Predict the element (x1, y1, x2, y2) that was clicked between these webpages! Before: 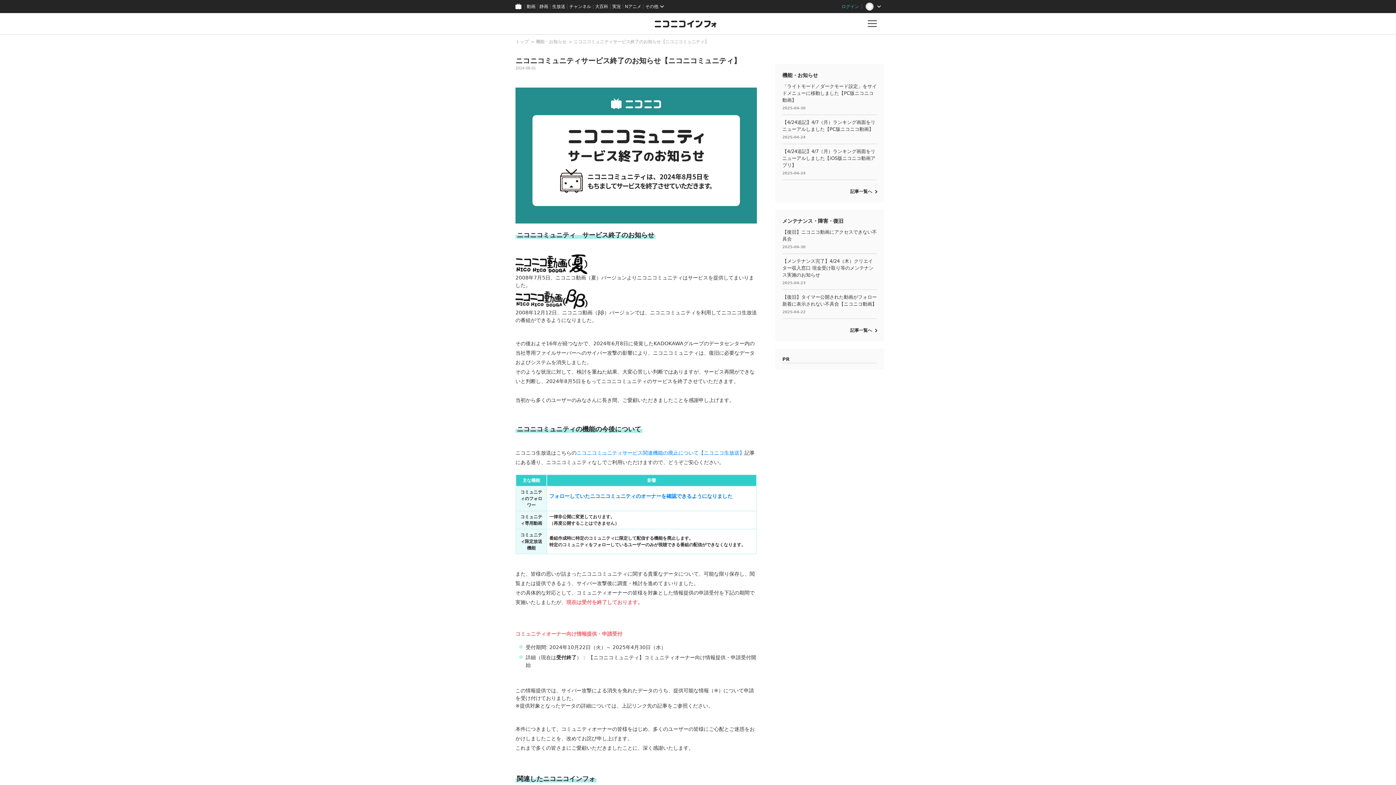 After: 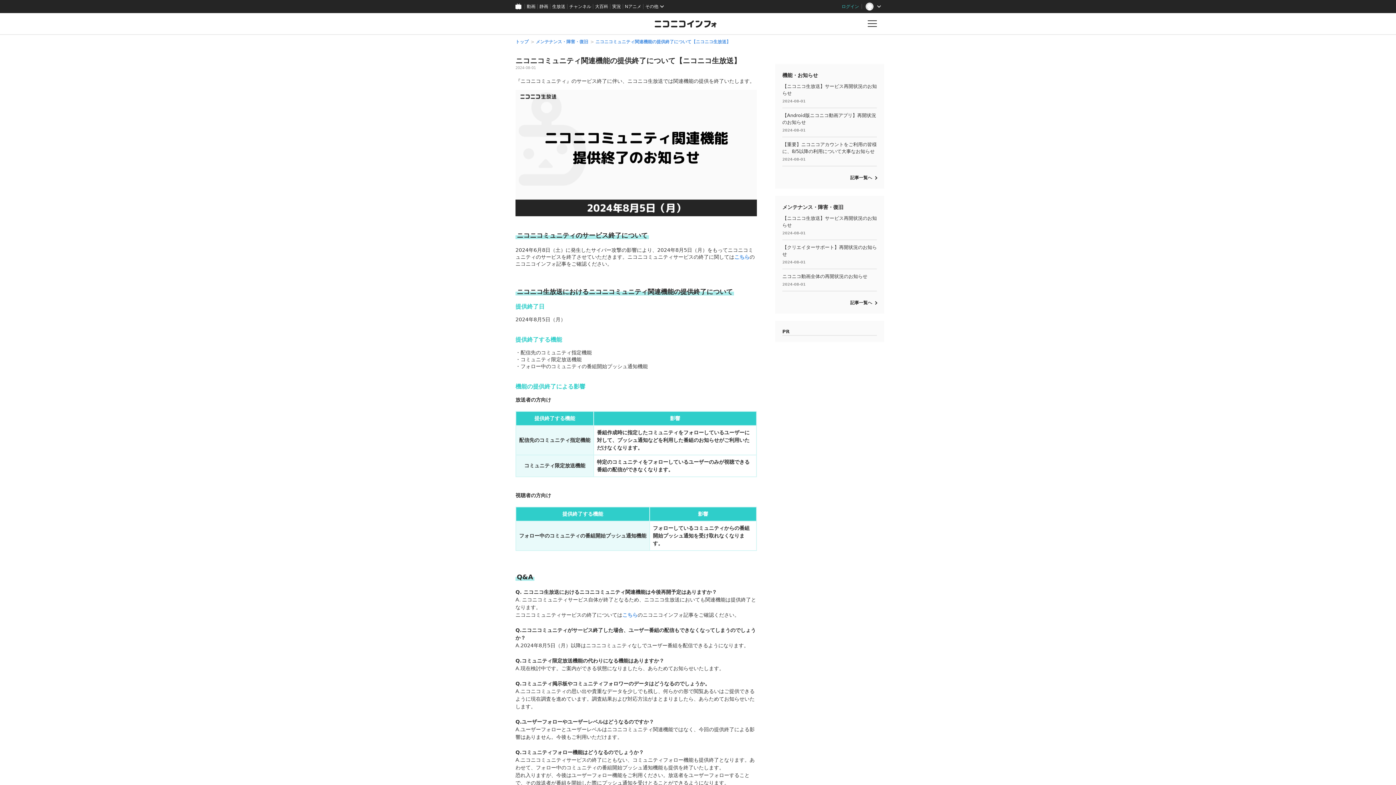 Action: bbox: (576, 450, 744, 455) label: ニコニコミュニティサービス関連機能の廃止について【ニコニコ生放送】